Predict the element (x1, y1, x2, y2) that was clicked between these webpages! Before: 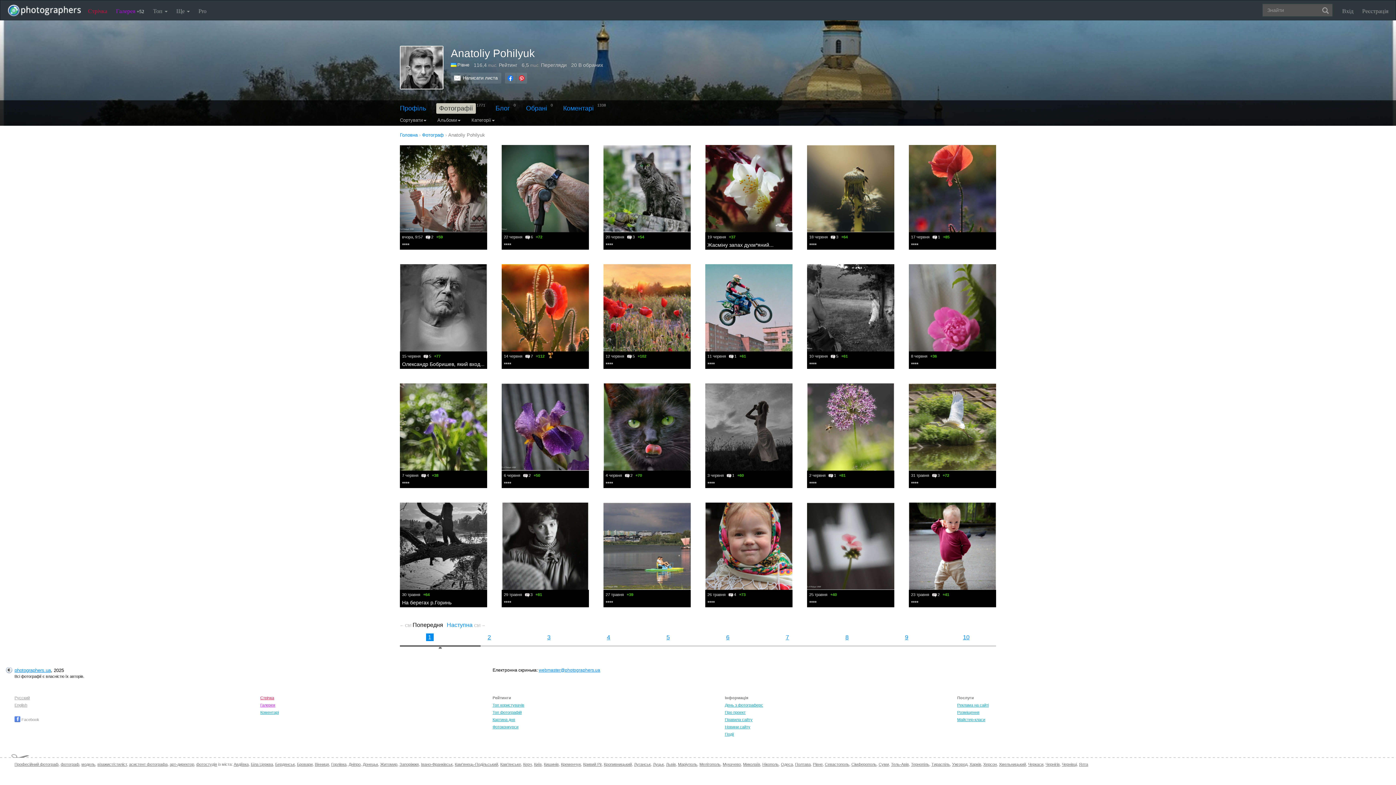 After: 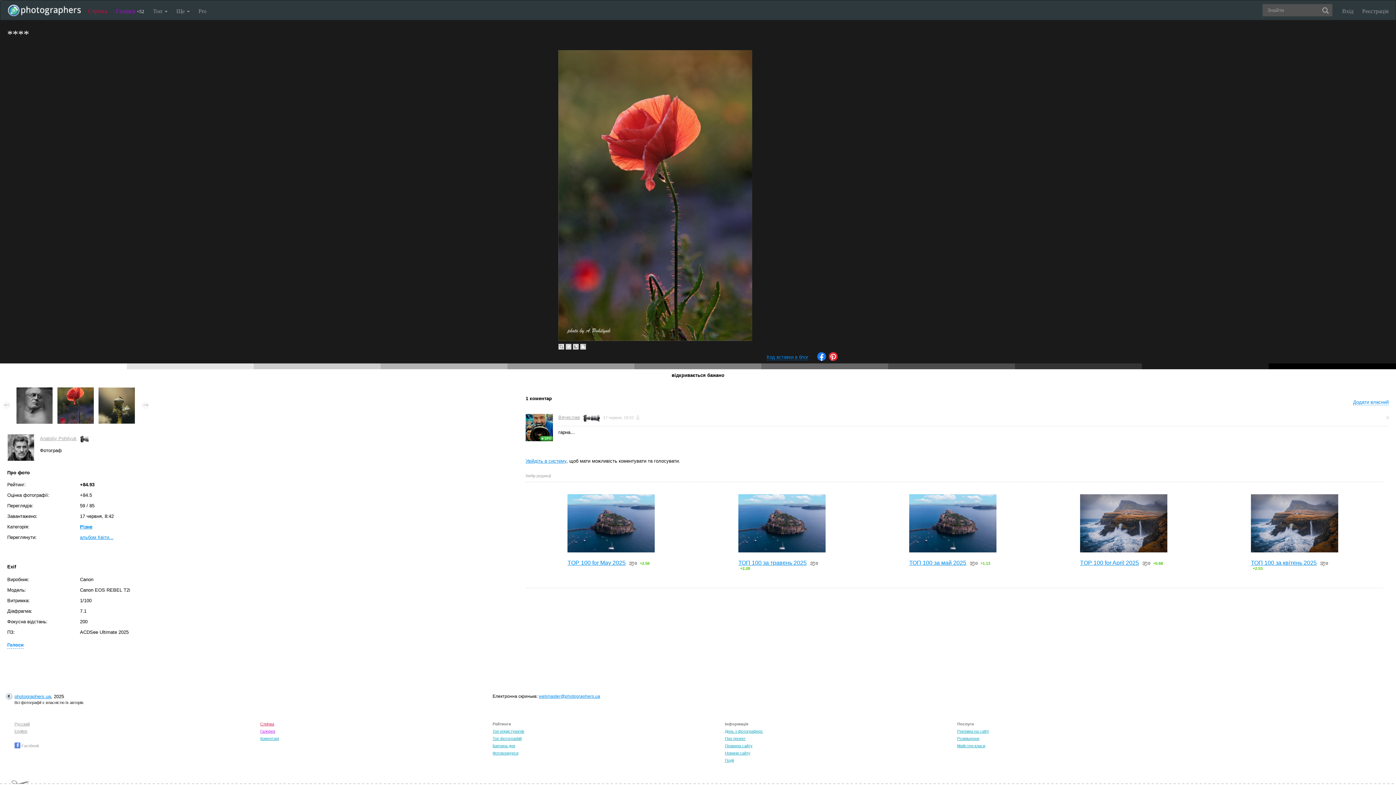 Action: bbox: (911, 242, 918, 248) label: ****